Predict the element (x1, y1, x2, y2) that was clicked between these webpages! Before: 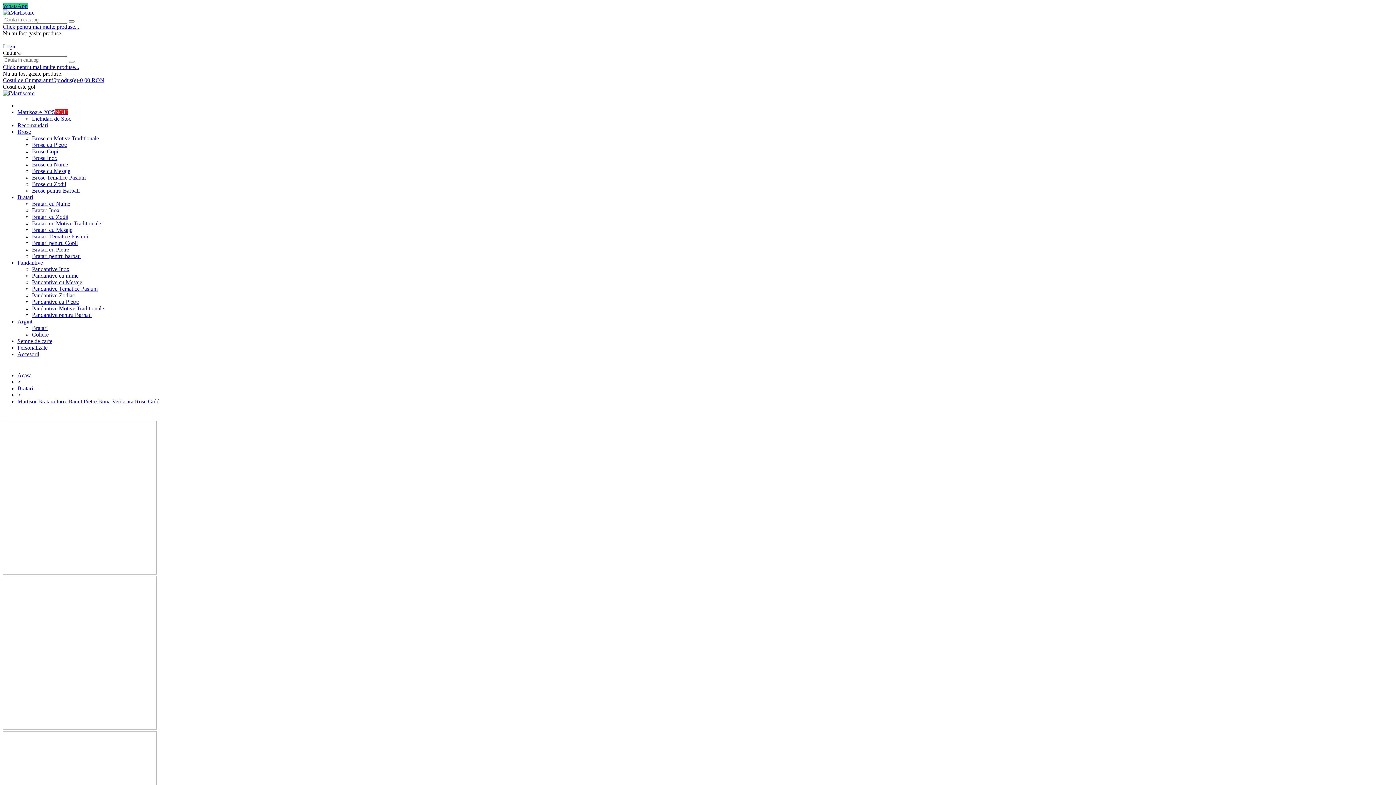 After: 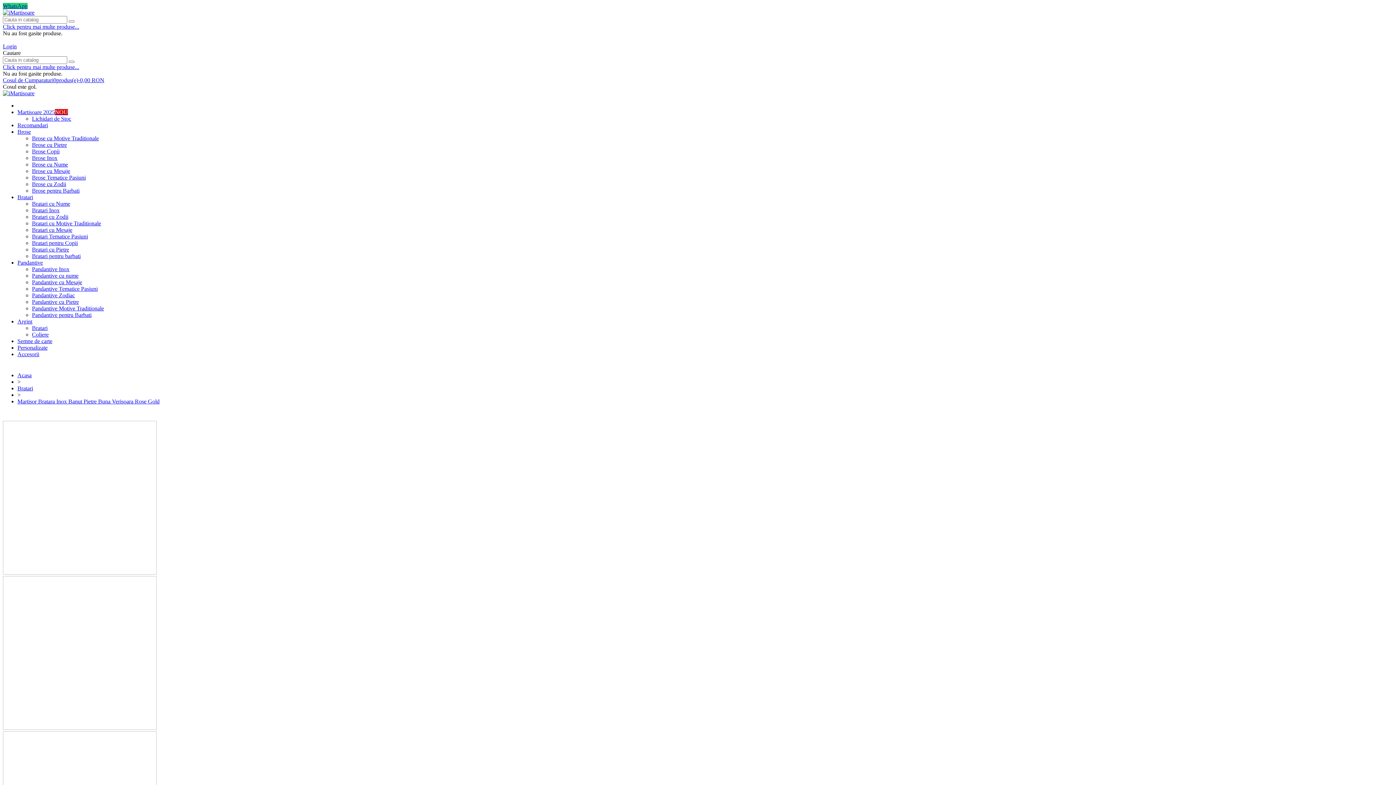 Action: bbox: (2, 64, 79, 70) label: Click pentru mai multe produse...